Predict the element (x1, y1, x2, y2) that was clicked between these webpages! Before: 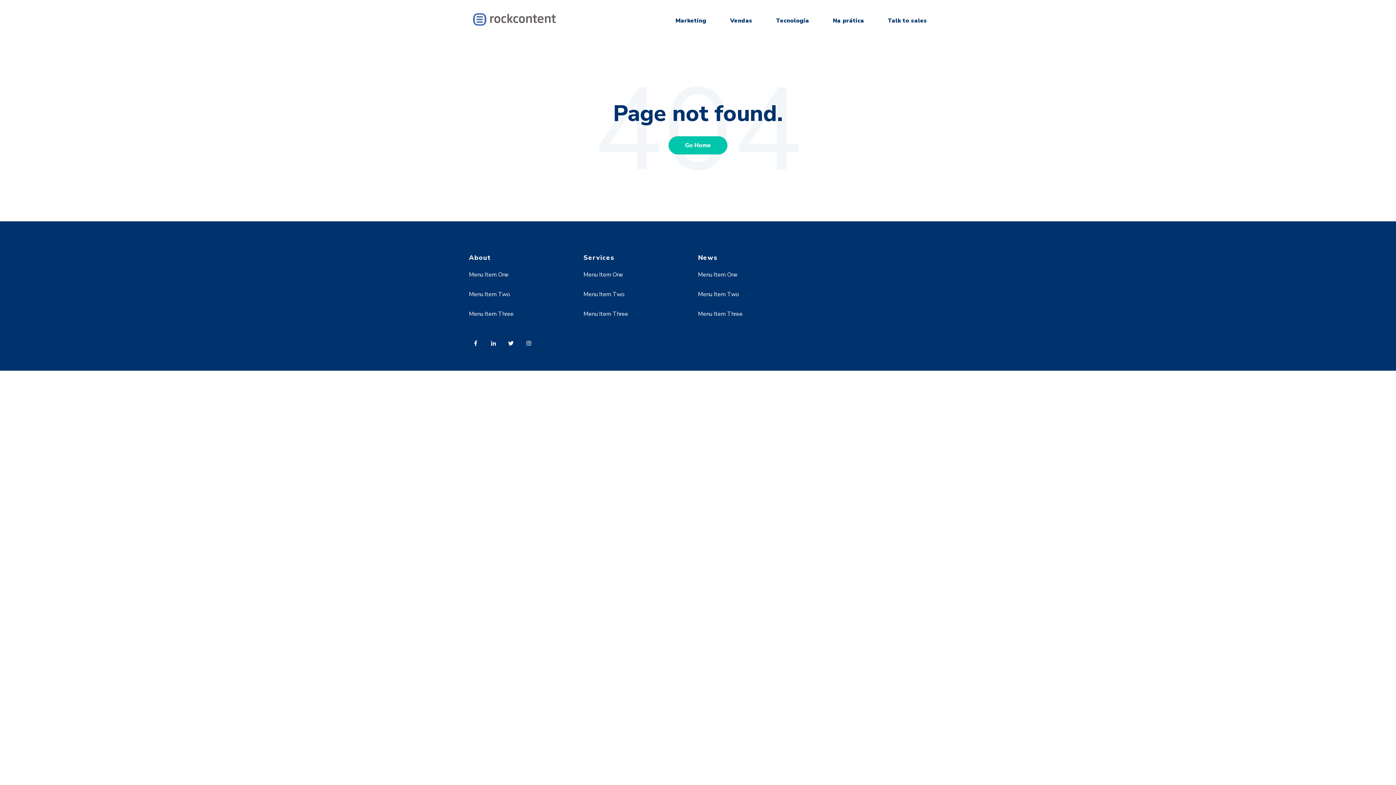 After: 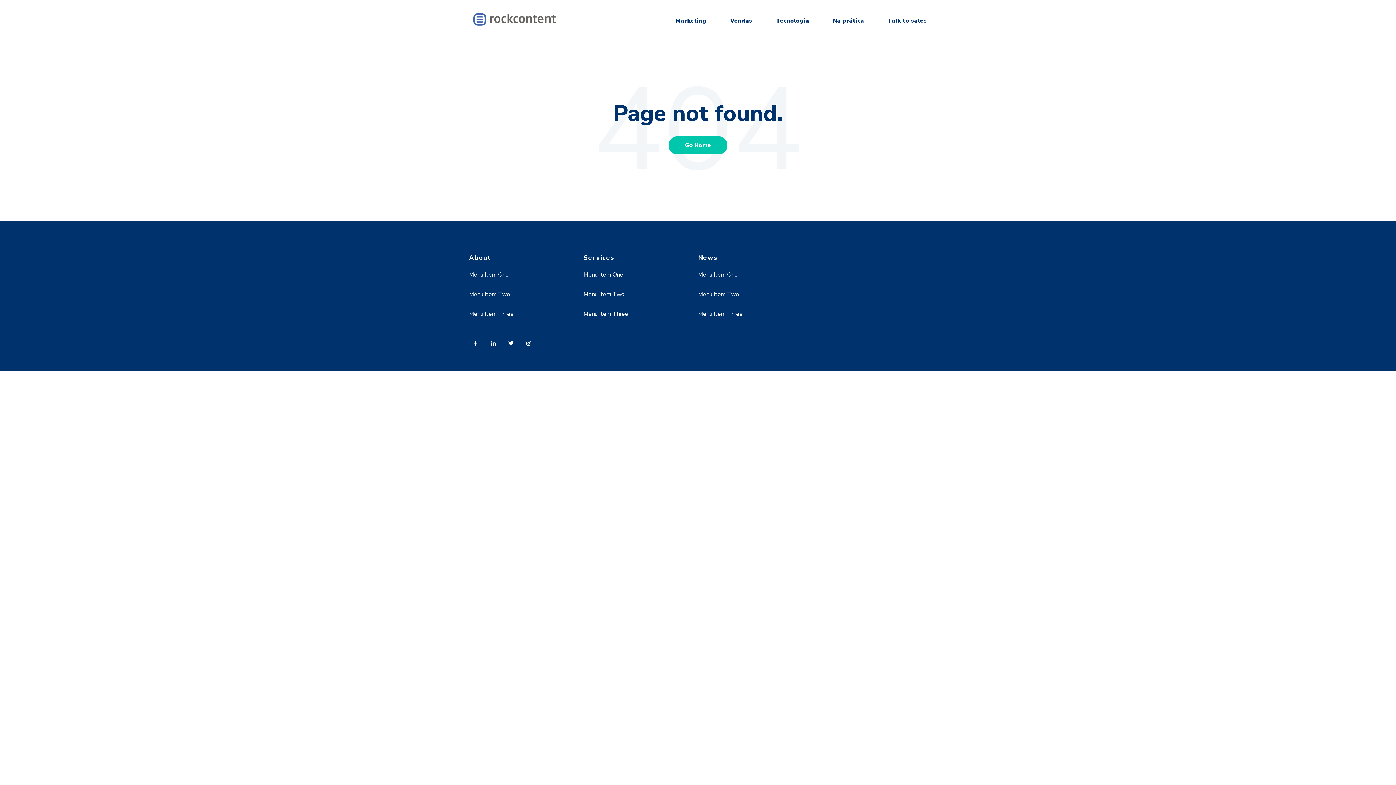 Action: label: Marketing bbox: (675, 16, 706, 24)